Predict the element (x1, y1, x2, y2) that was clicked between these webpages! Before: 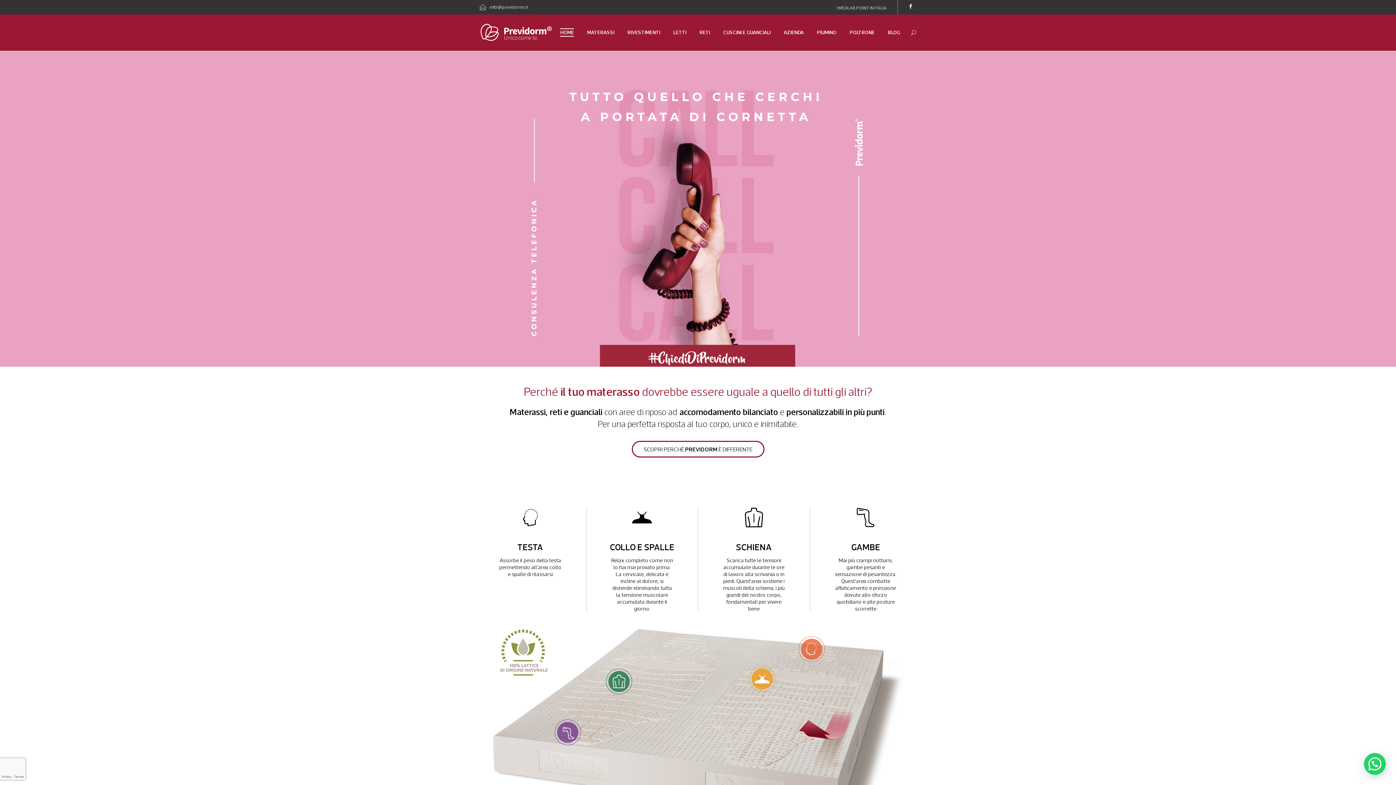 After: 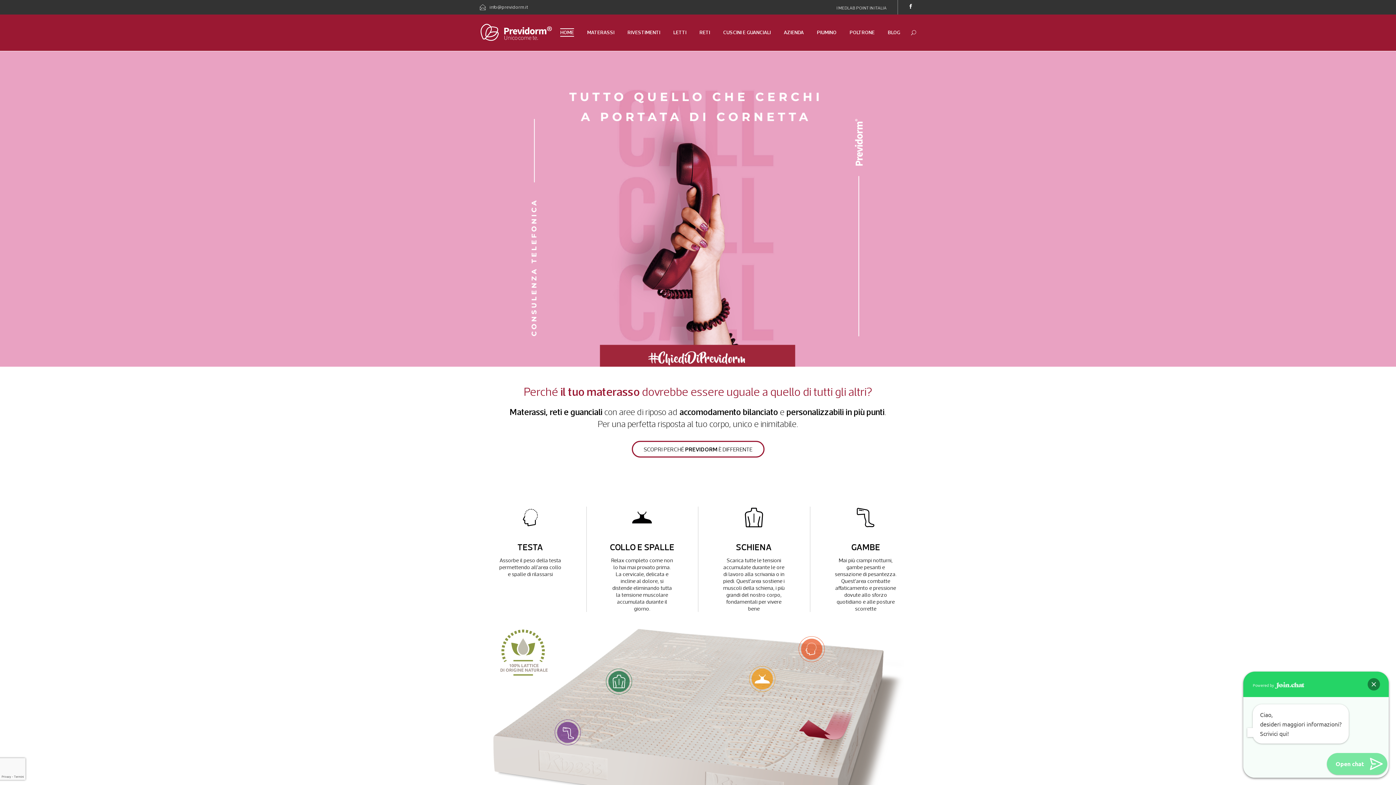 Action: bbox: (1364, 753, 1386, 775)